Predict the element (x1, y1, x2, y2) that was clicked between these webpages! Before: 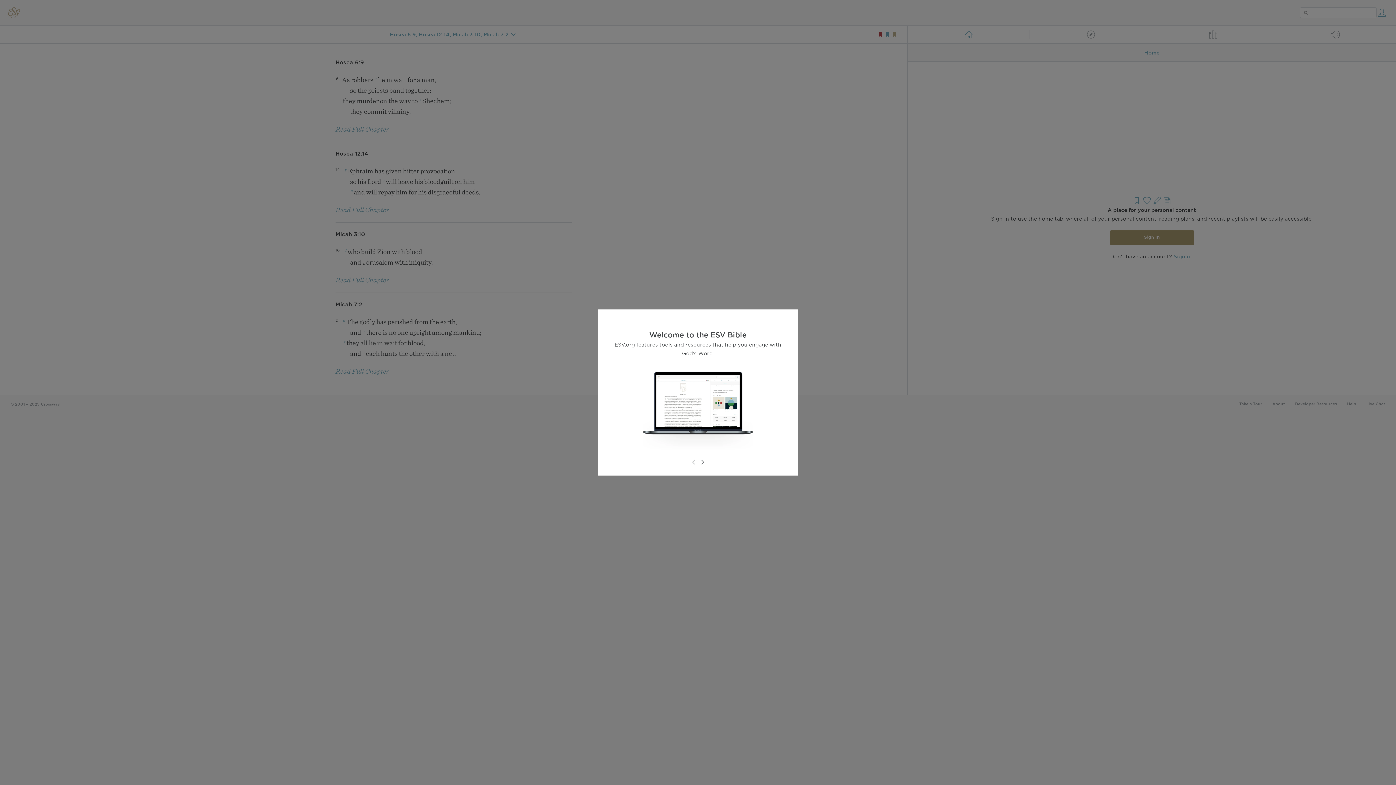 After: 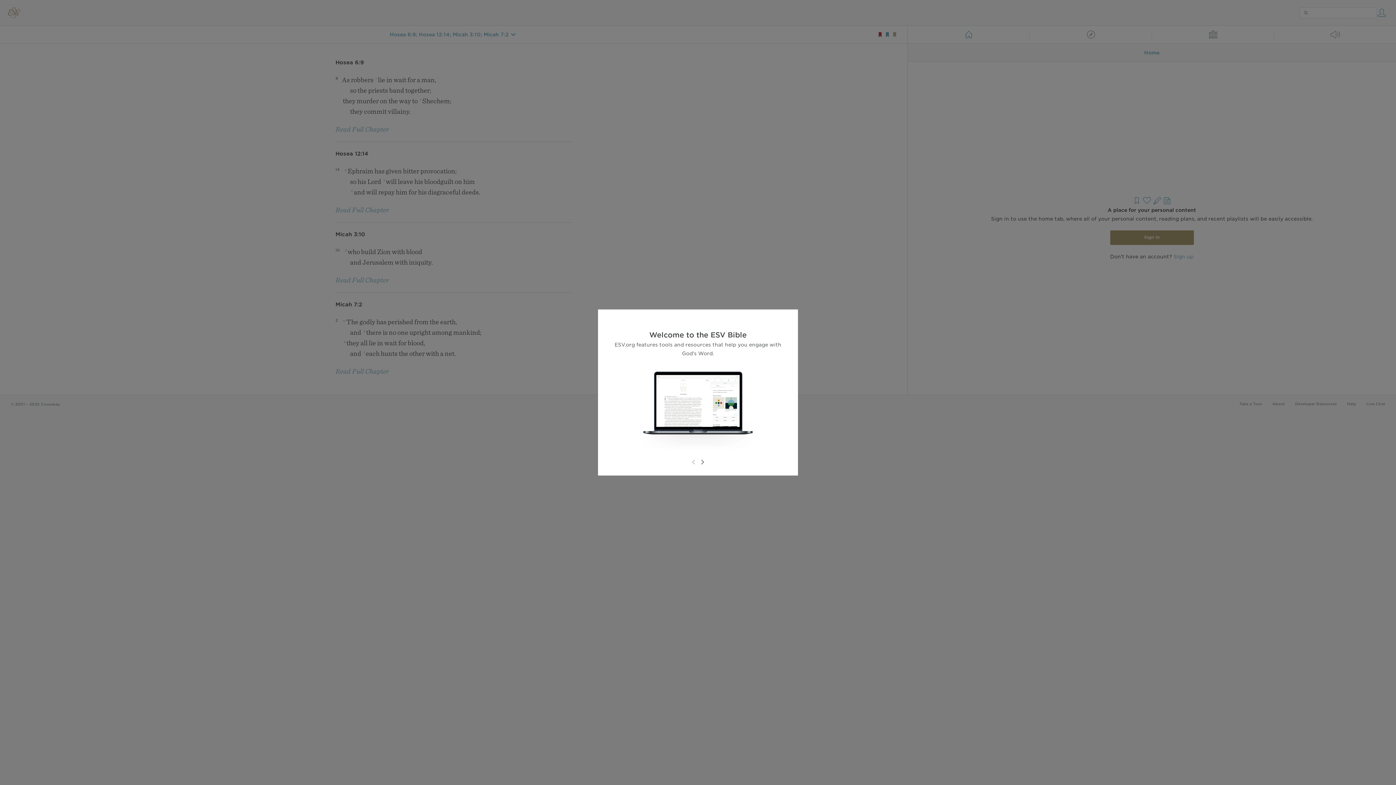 Action: bbox: (689, 458, 698, 466)